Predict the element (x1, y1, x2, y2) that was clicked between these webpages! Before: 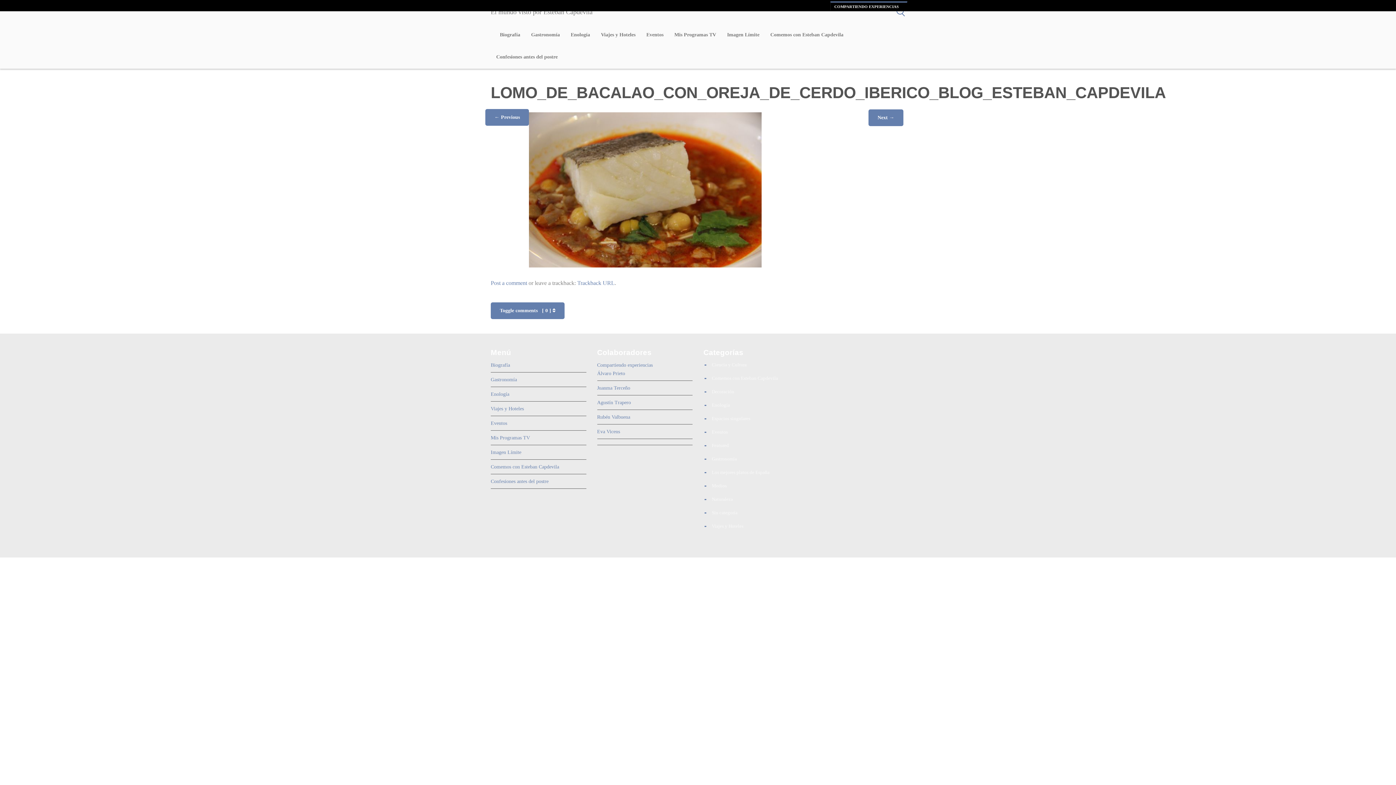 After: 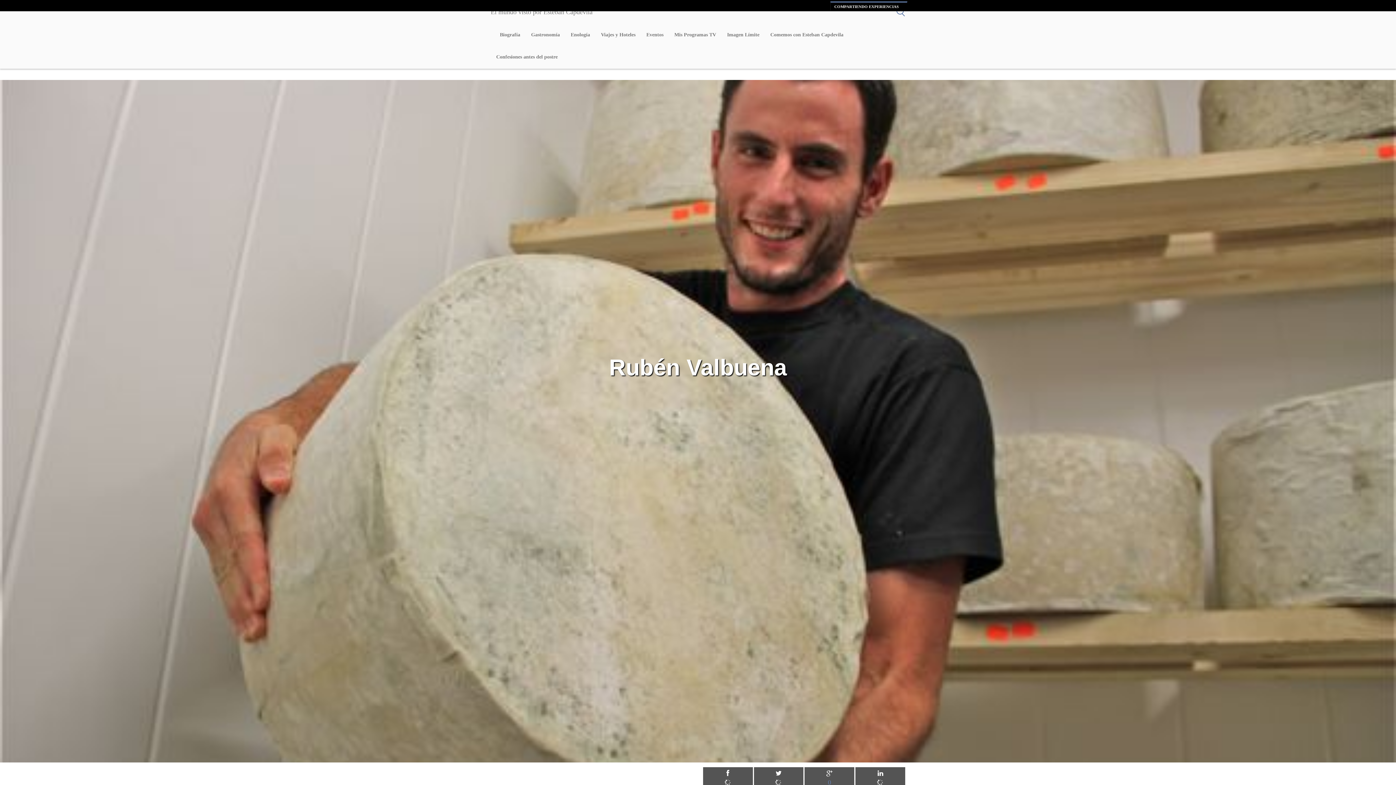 Action: bbox: (597, 414, 630, 419) label: Rubén Valbuena